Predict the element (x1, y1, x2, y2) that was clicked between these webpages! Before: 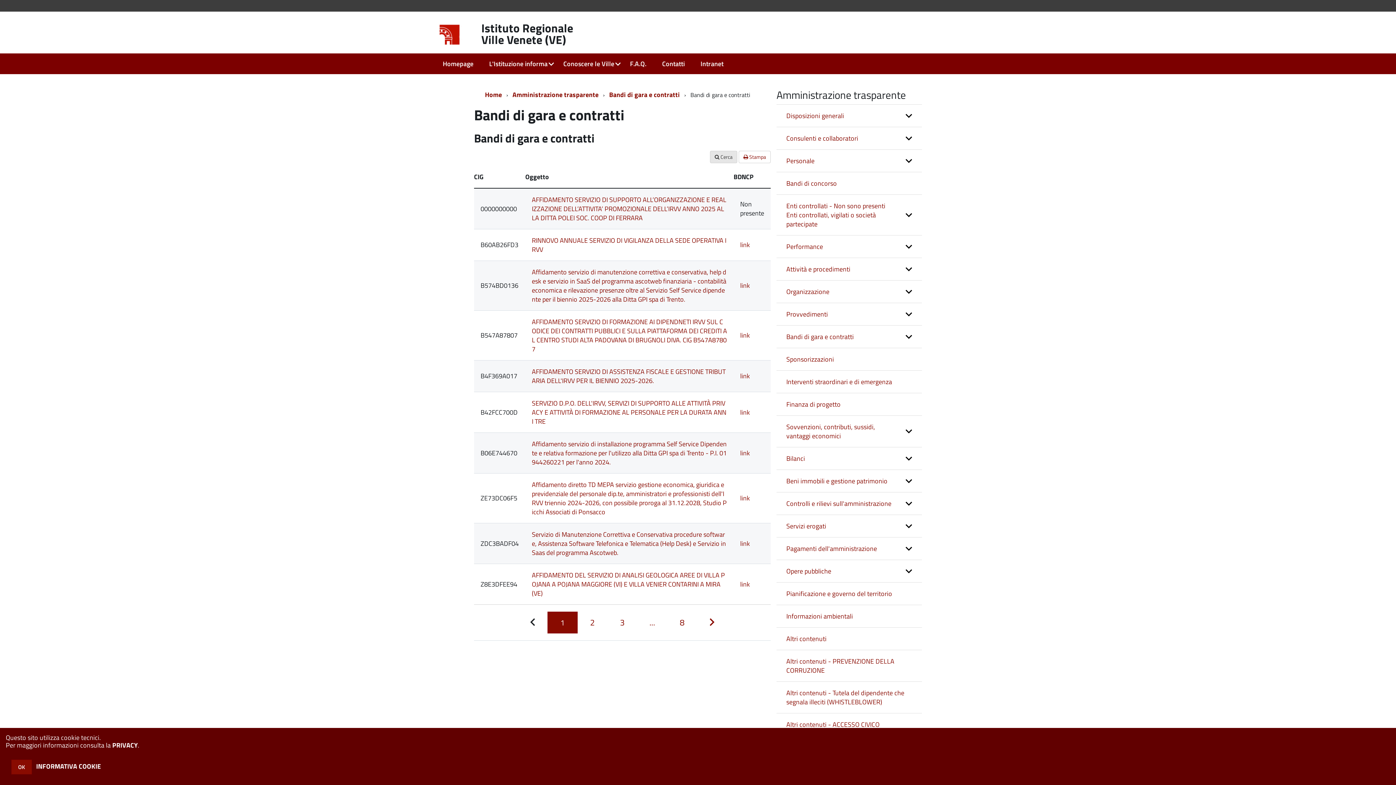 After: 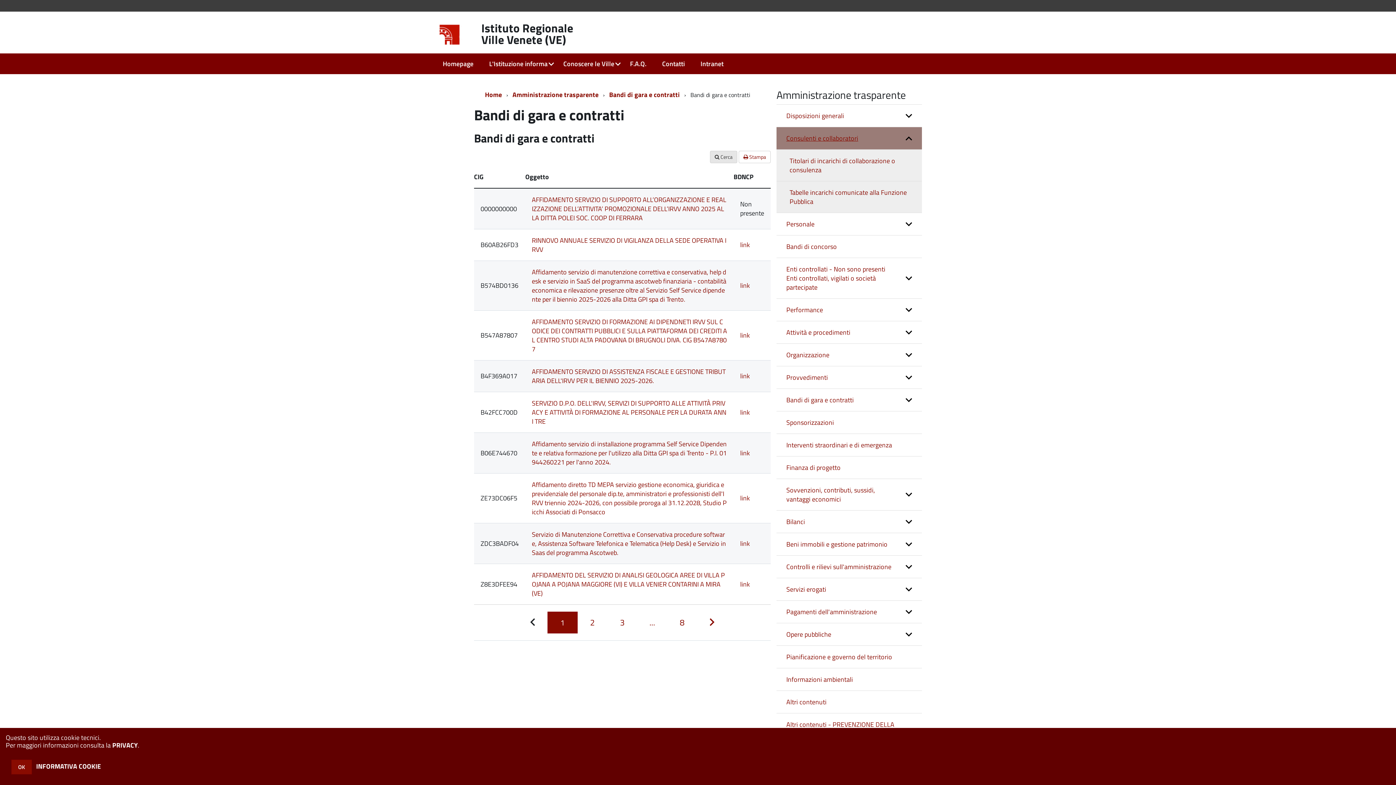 Action: label: expand bbox: (776, 127, 922, 149)